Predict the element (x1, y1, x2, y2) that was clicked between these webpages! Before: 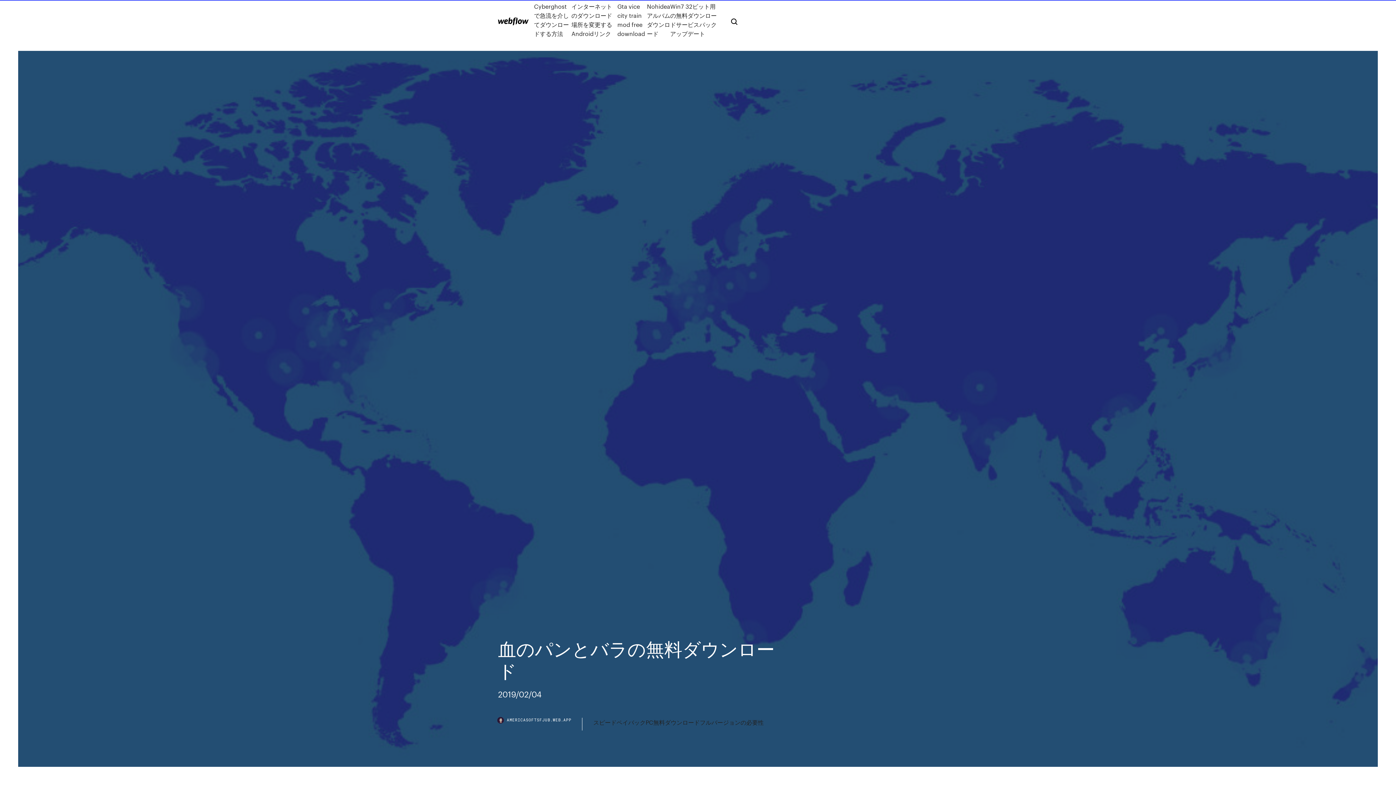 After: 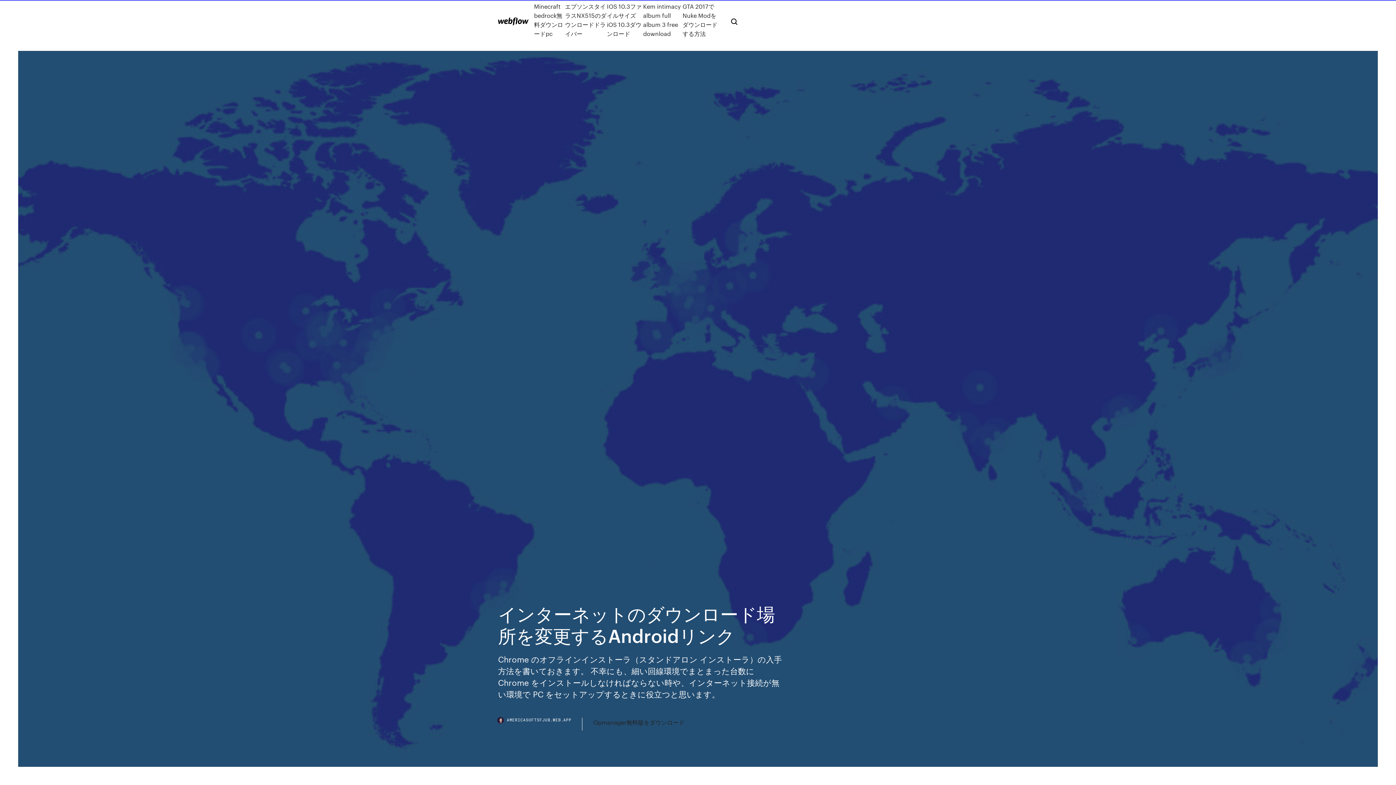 Action: label: インターネットのダウンロード場所を変更するAndroidリンク bbox: (571, 1, 617, 38)